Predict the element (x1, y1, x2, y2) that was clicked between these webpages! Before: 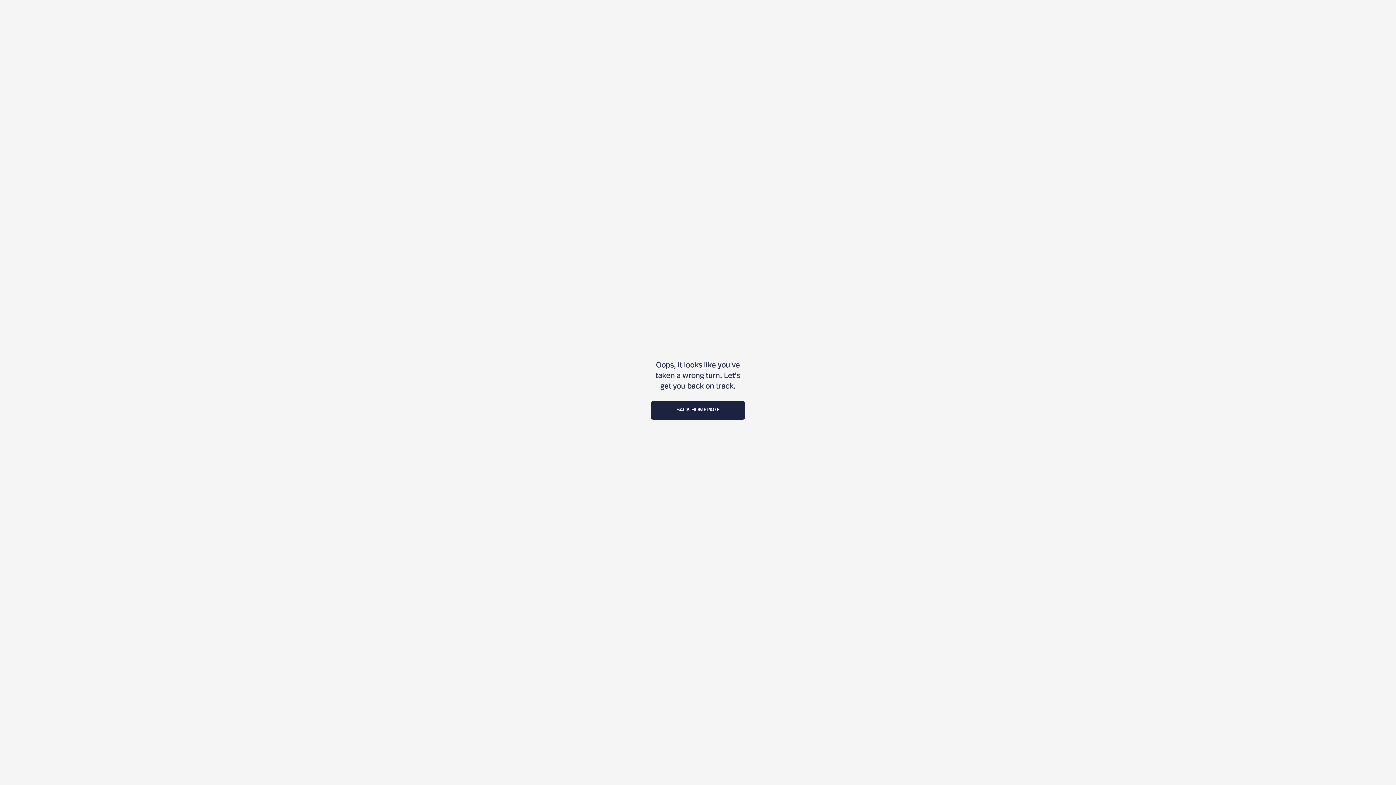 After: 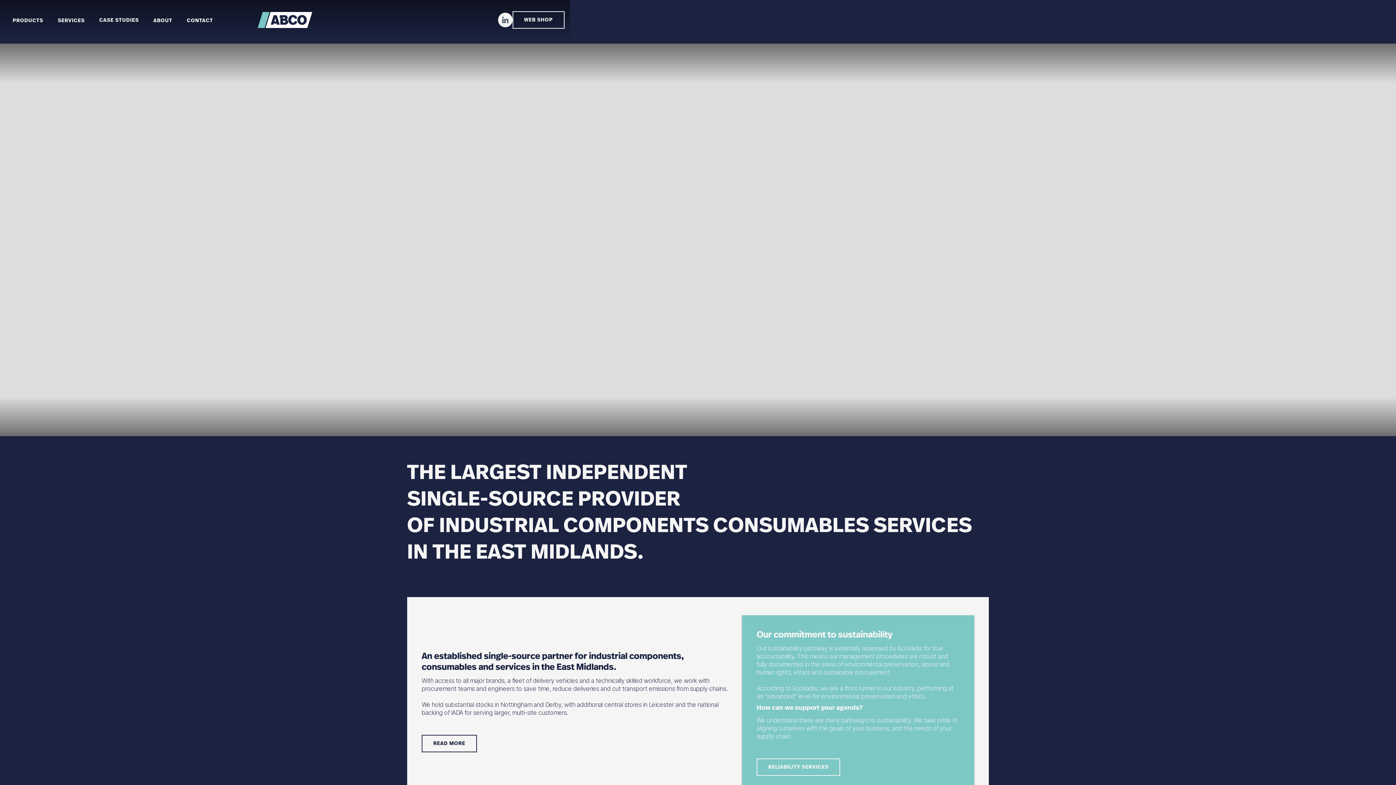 Action: bbox: (650, 400, 745, 419) label: BACK HOMEPAGE